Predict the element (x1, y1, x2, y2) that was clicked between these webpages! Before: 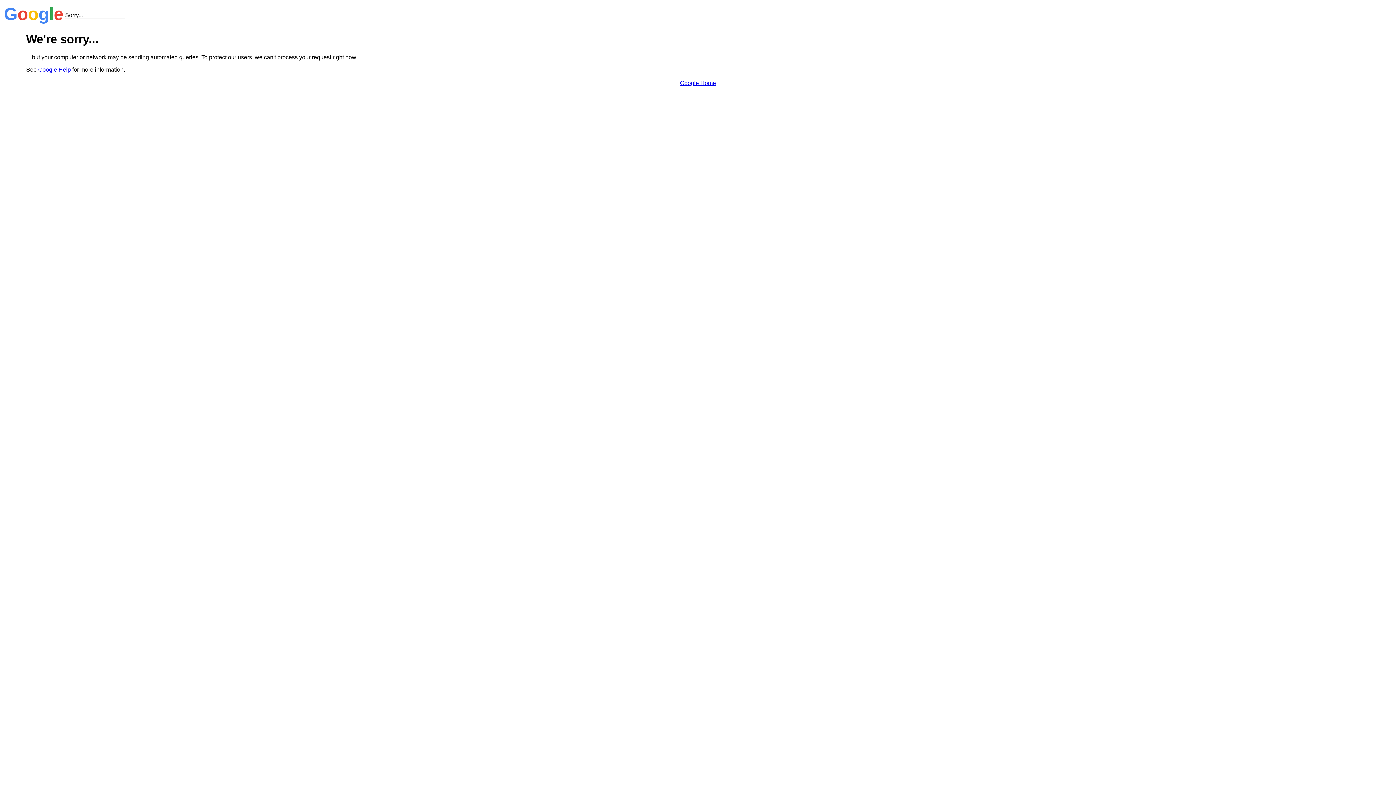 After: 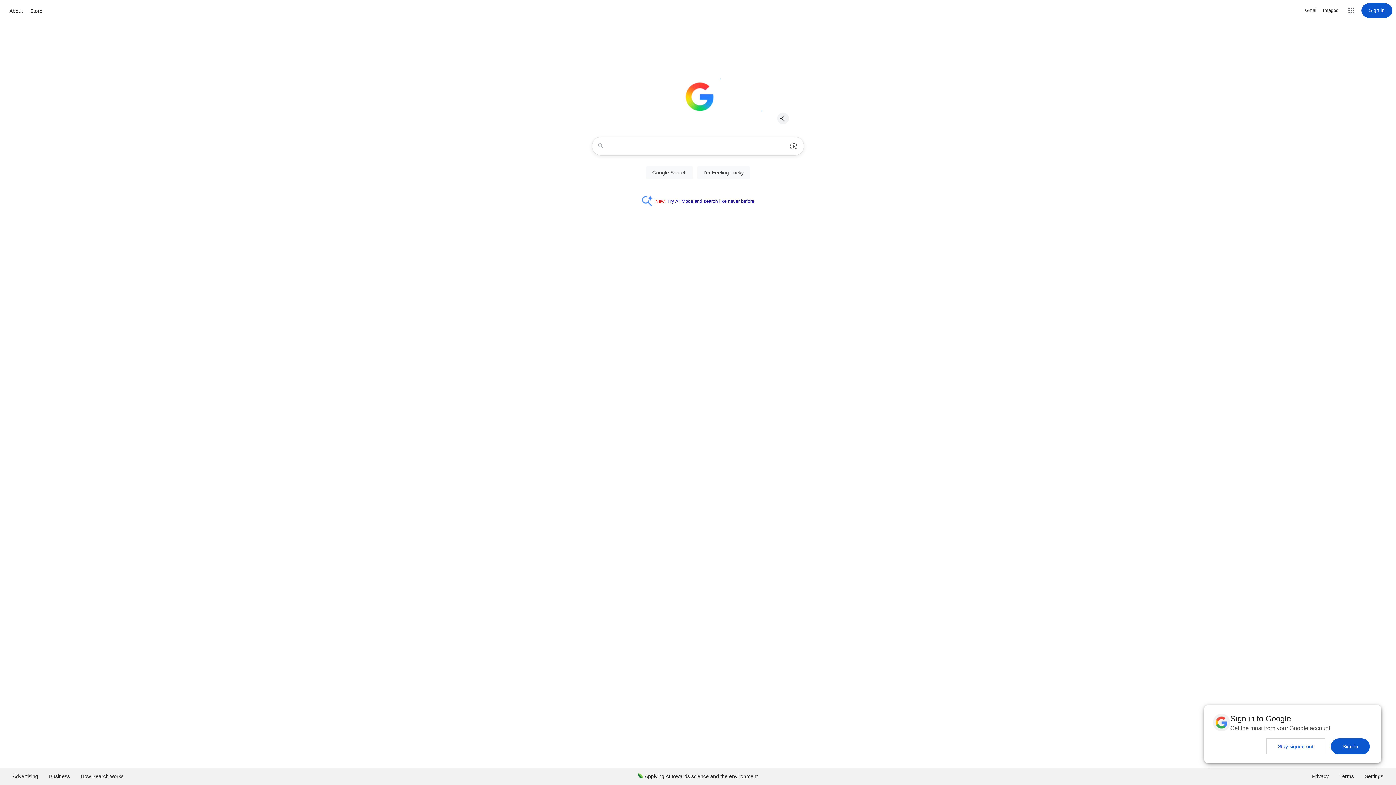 Action: bbox: (680, 79, 716, 86) label: Google Home